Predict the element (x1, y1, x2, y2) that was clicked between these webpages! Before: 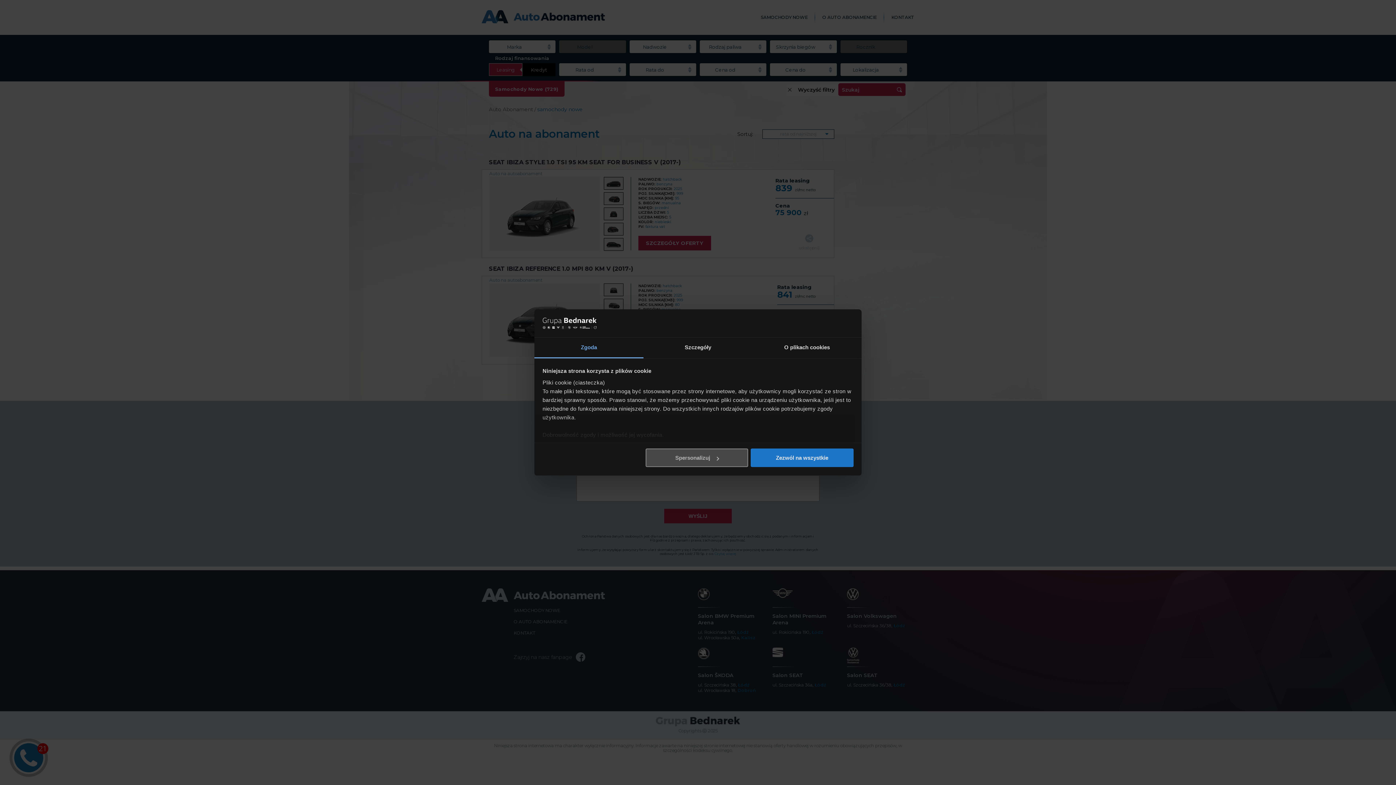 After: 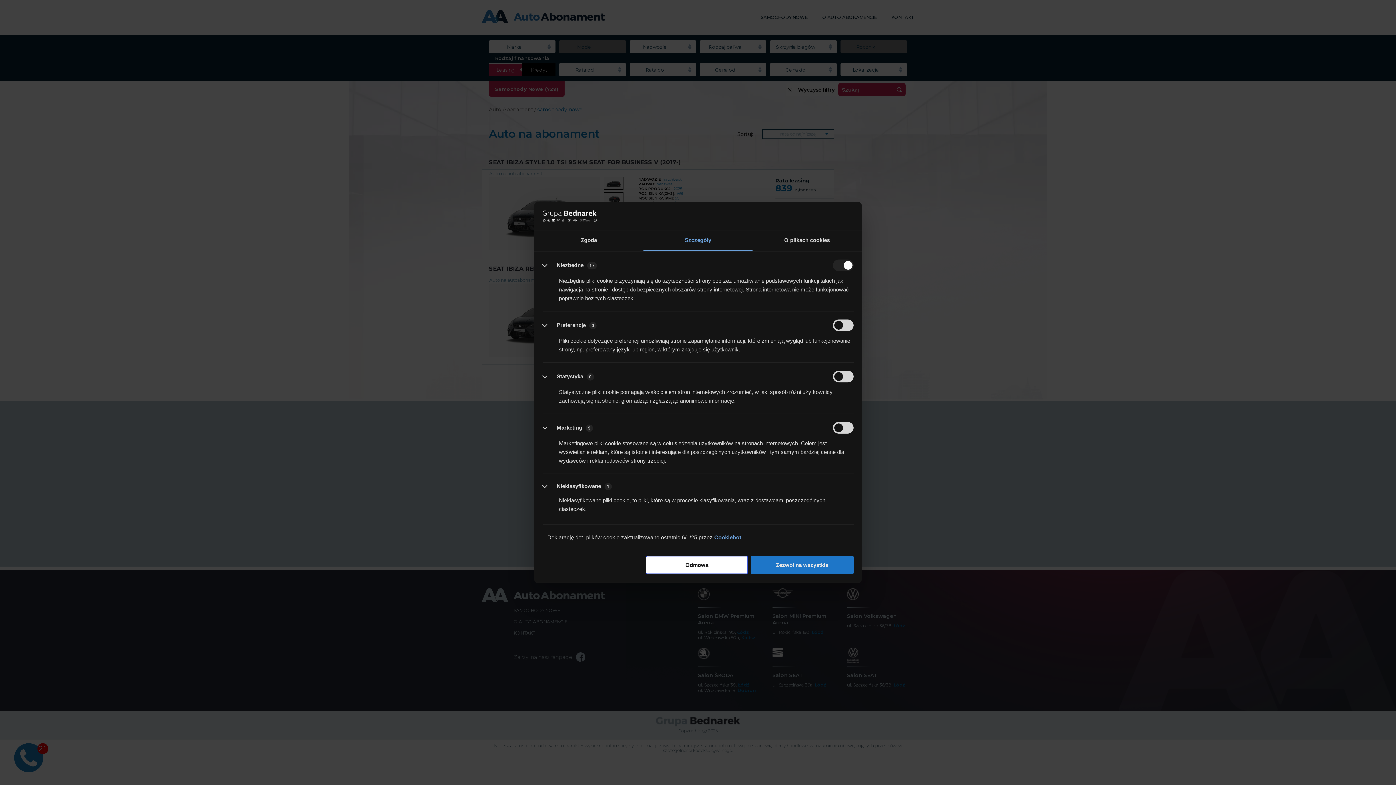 Action: label: Spersonalizuj bbox: (645, 448, 748, 467)